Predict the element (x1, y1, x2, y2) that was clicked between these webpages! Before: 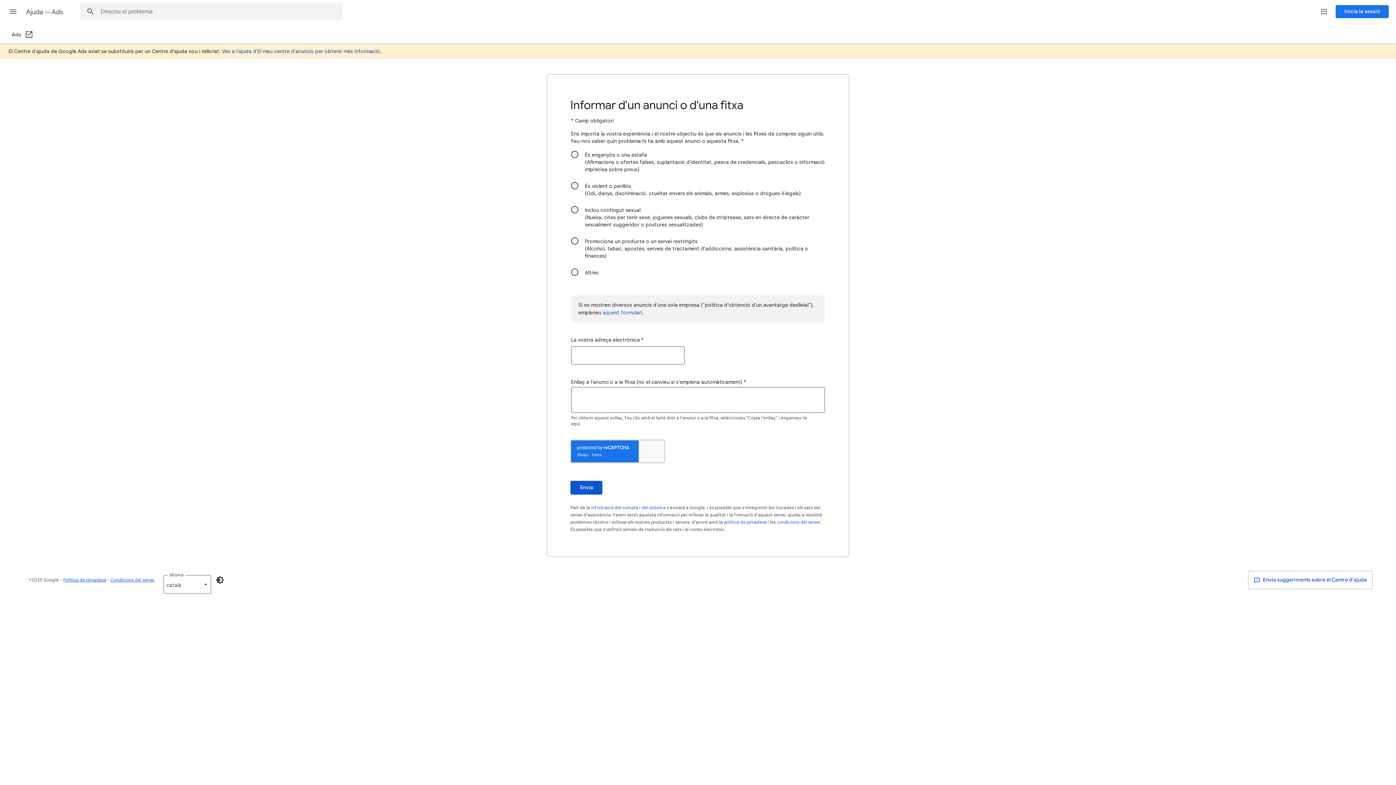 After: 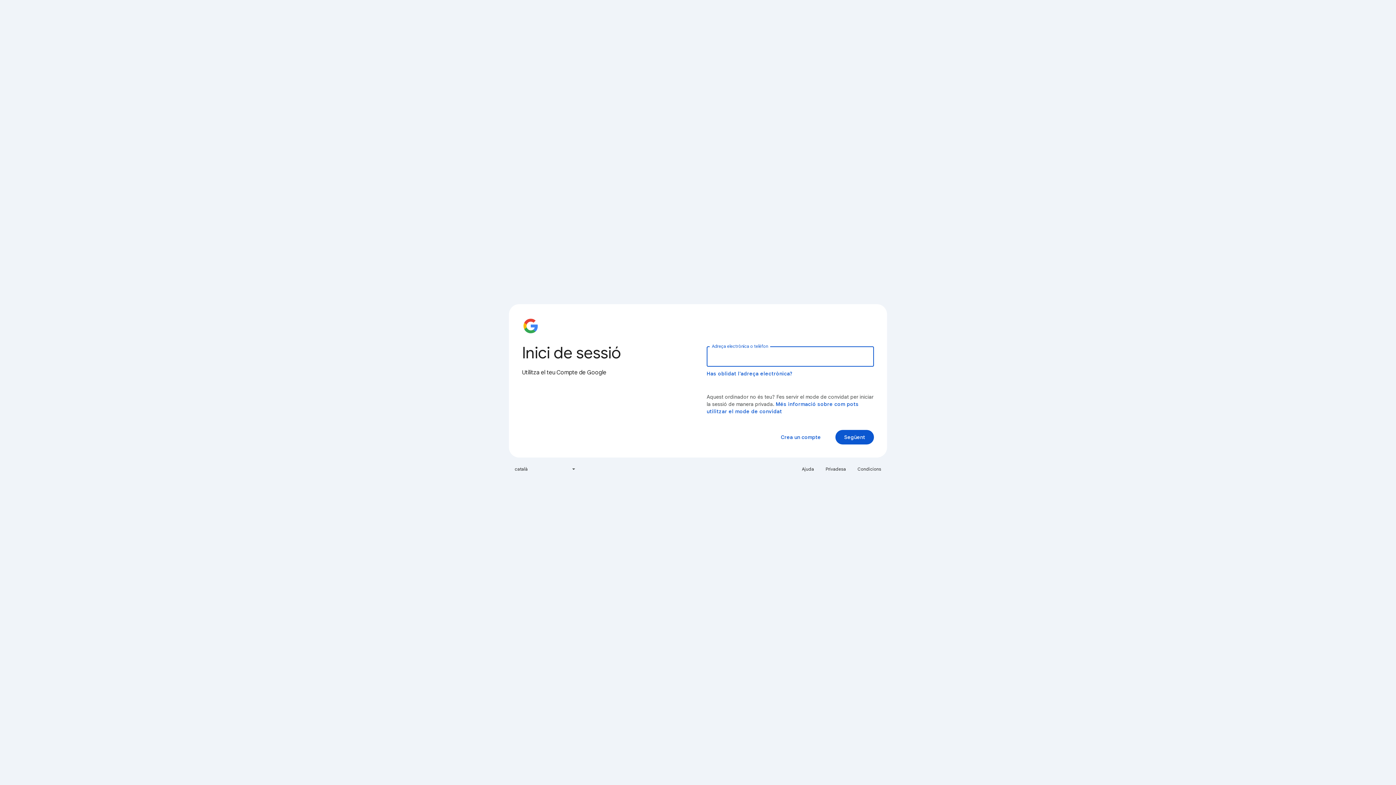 Action: bbox: (1336, 5, 1389, 18) label: Inicia la sessió